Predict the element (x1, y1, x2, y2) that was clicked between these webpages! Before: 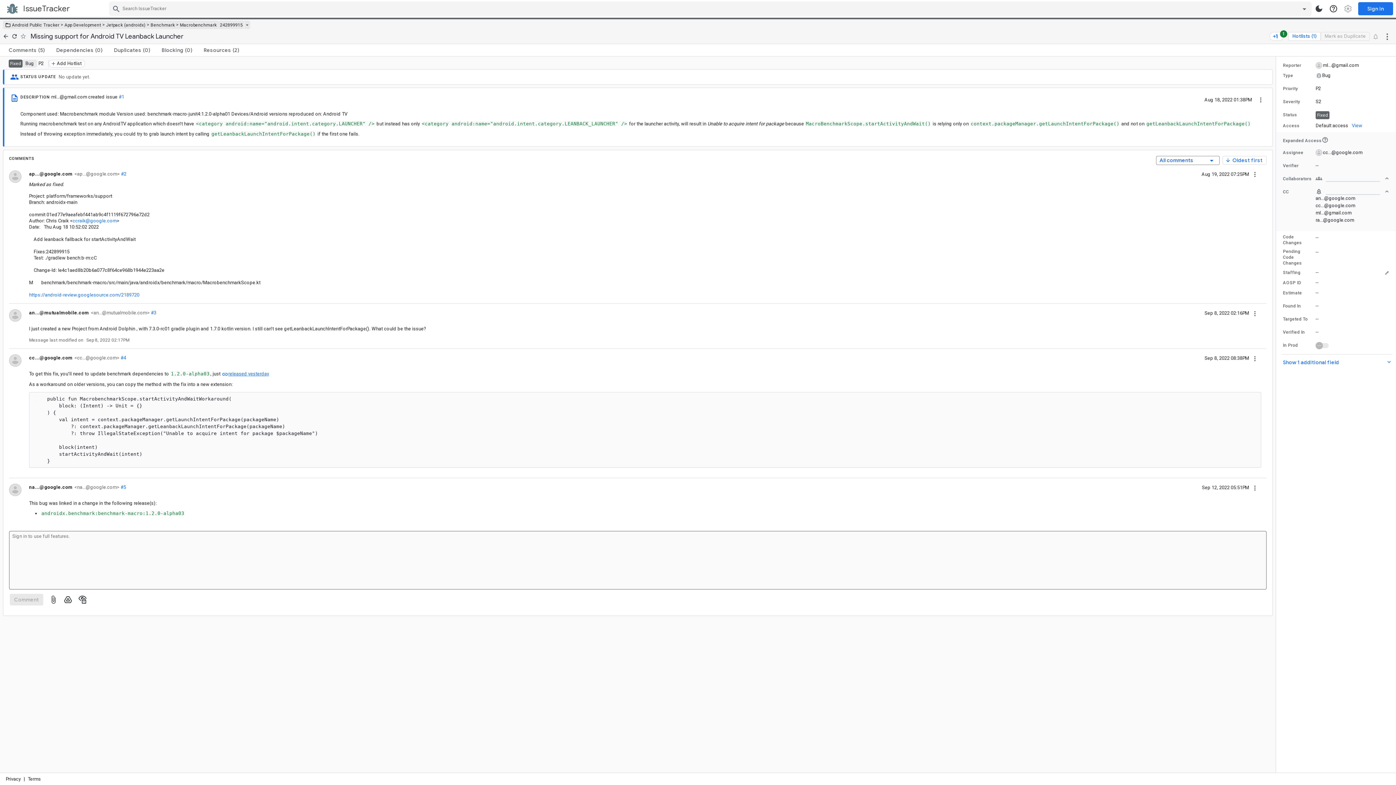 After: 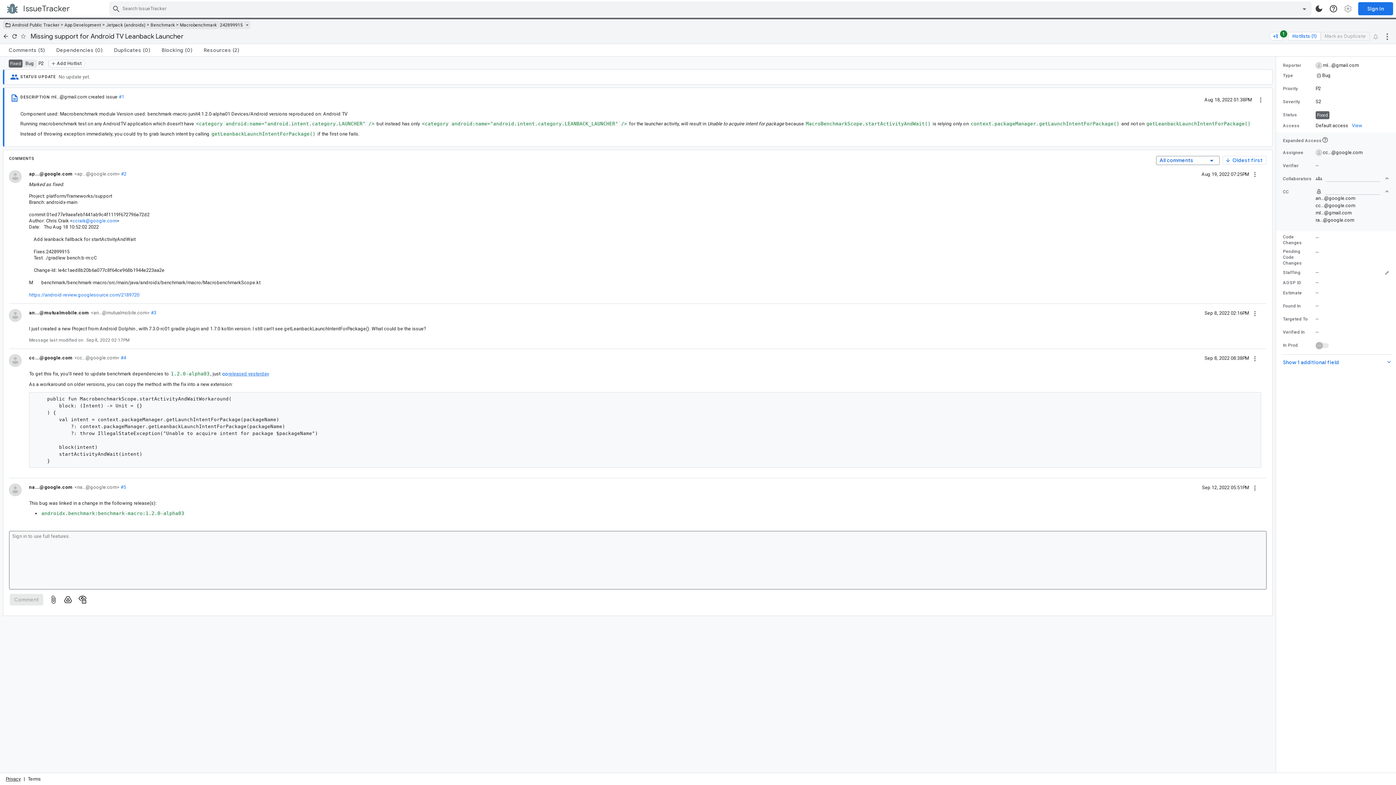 Action: bbox: (5, 776, 20, 782) label: Privacy